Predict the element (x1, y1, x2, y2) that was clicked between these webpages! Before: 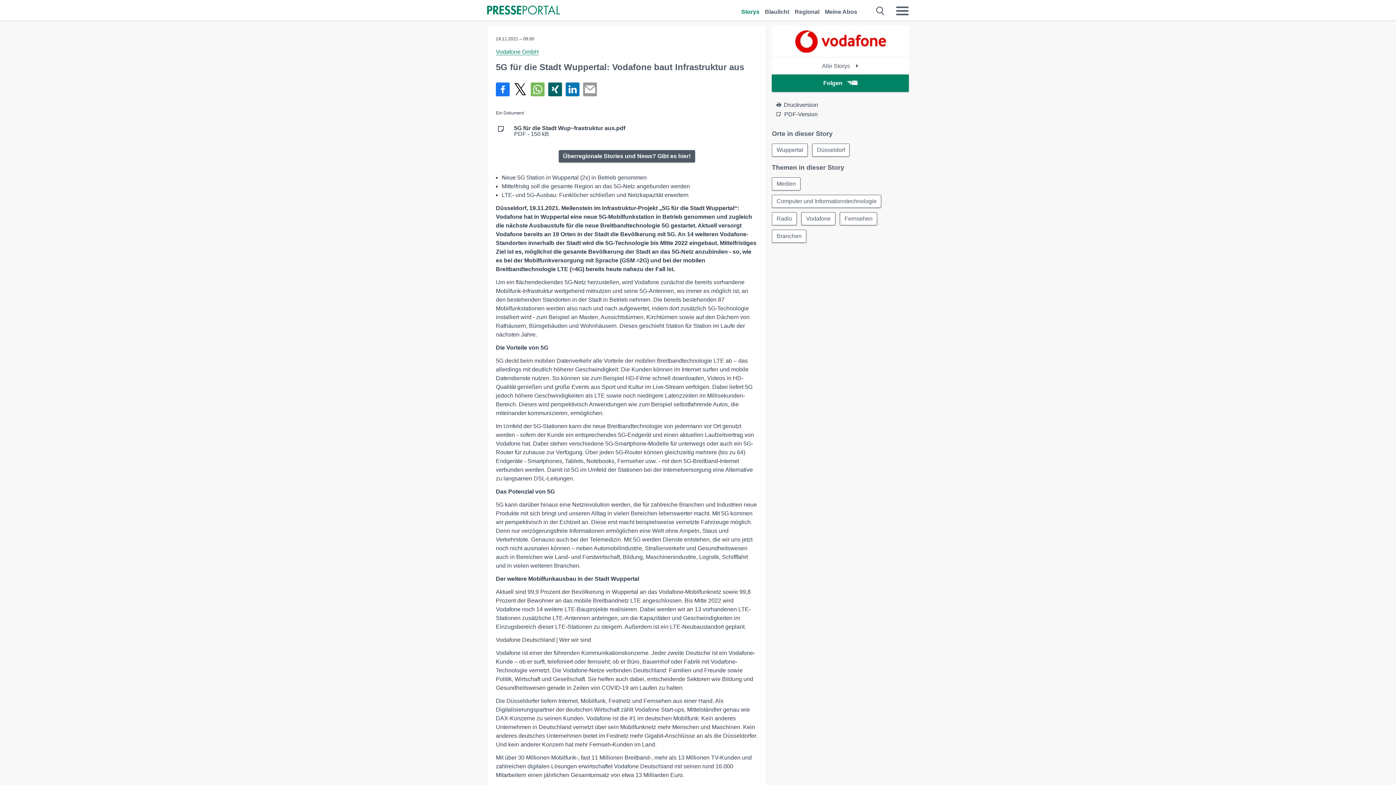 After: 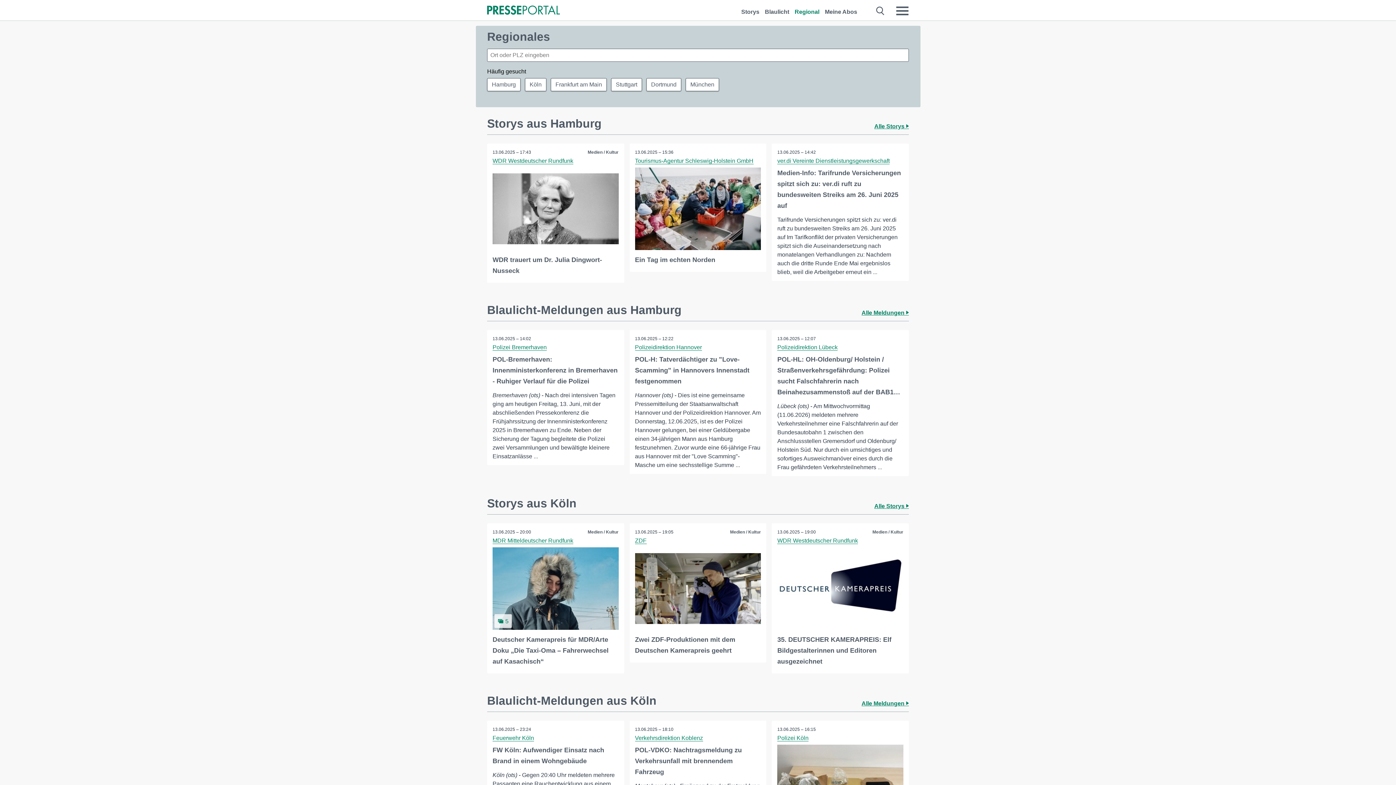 Action: bbox: (794, 0, 819, 16) label: Regional